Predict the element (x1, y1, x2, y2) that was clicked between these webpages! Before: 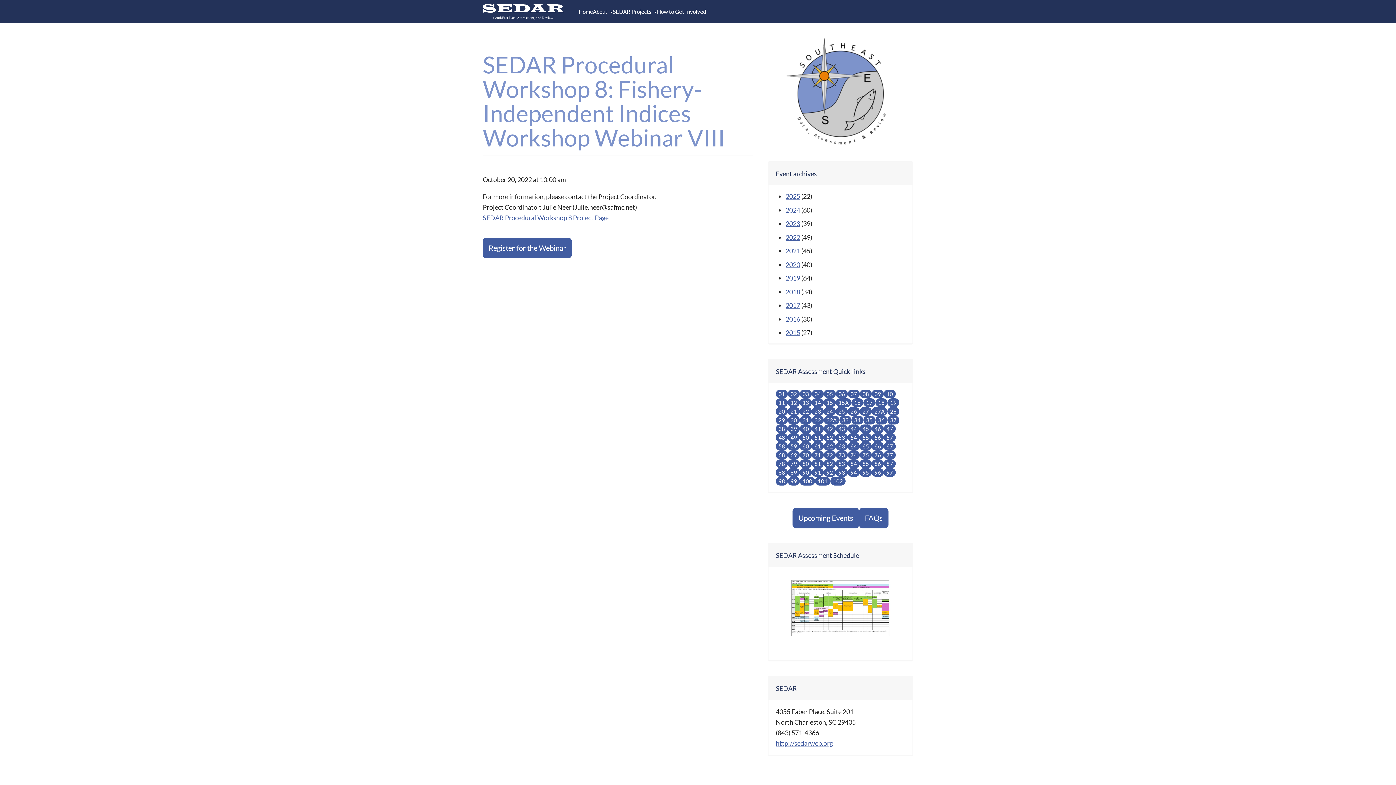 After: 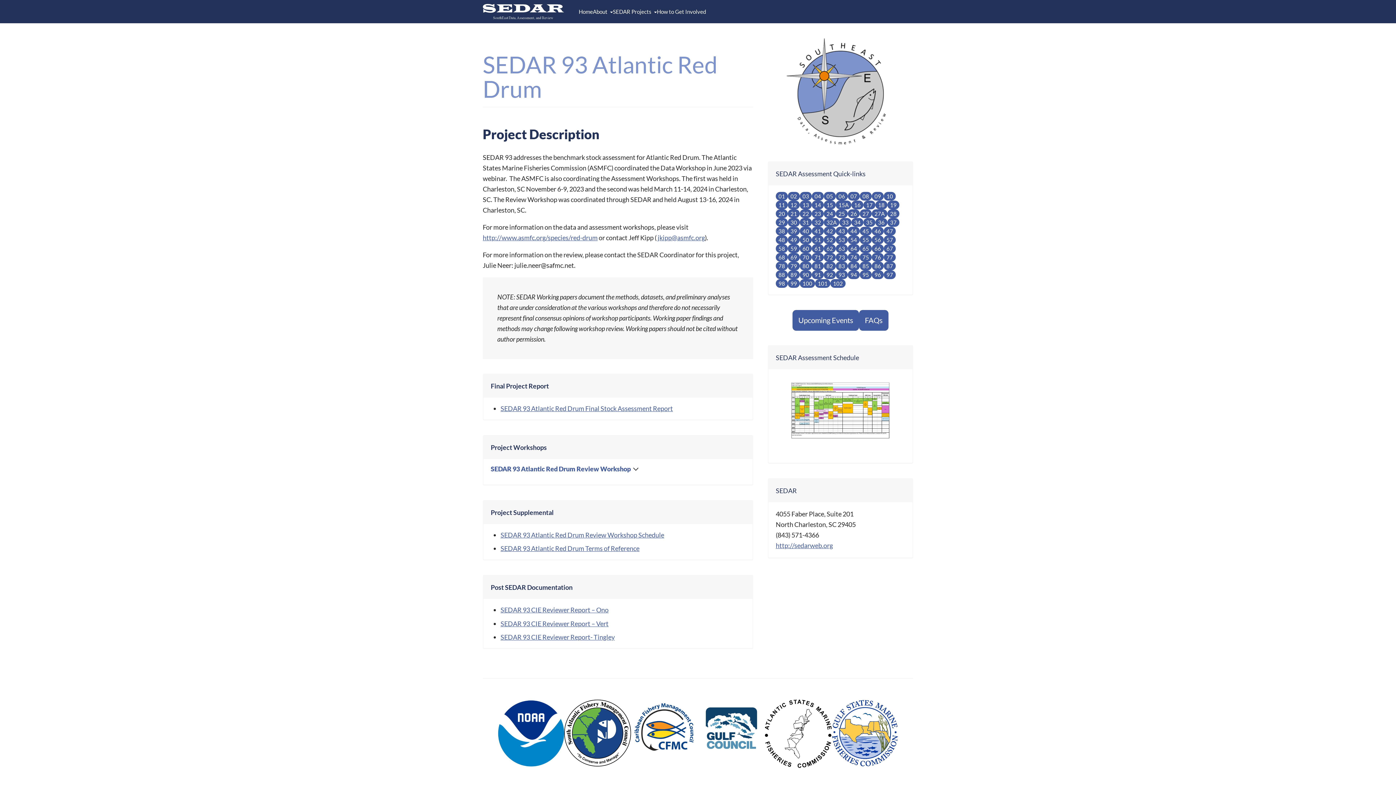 Action: label: 93 bbox: (836, 468, 848, 477)